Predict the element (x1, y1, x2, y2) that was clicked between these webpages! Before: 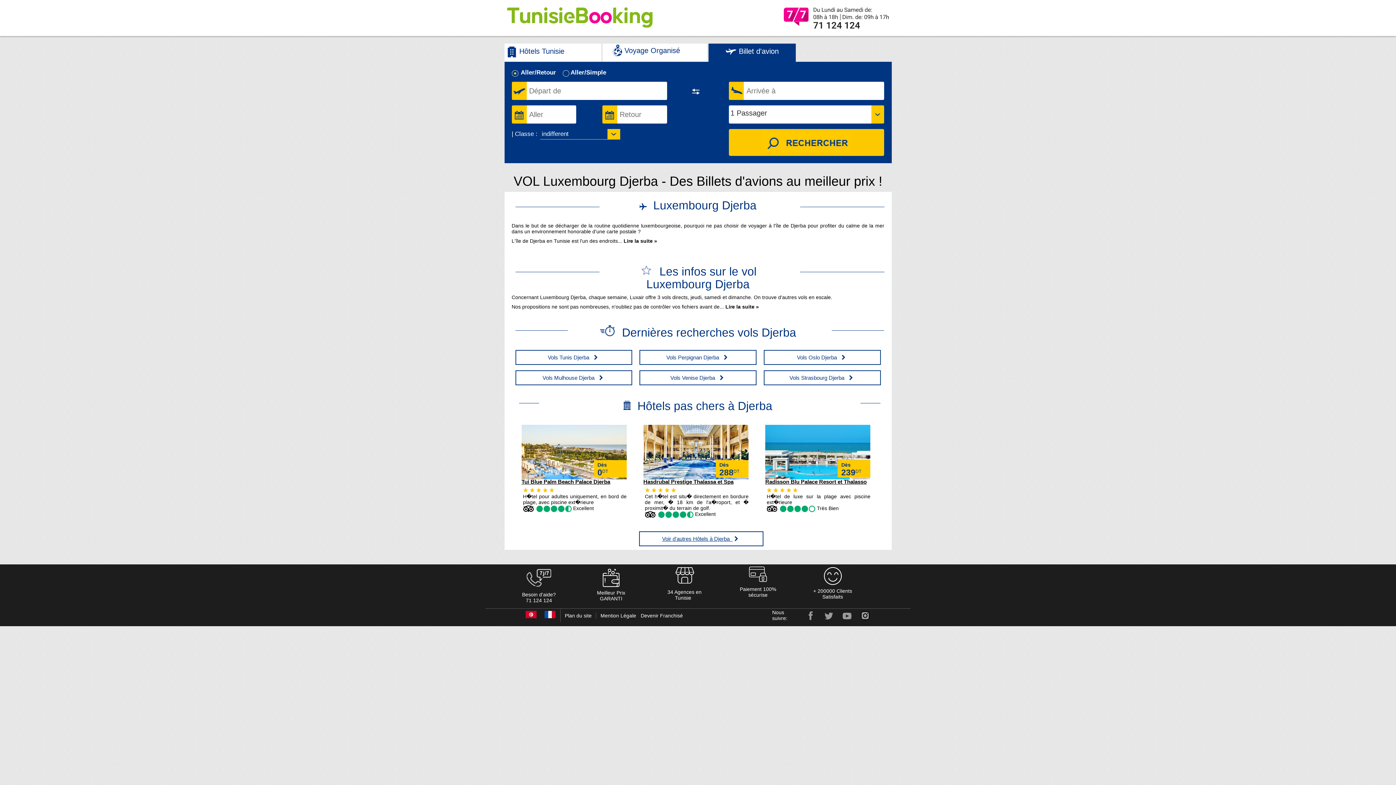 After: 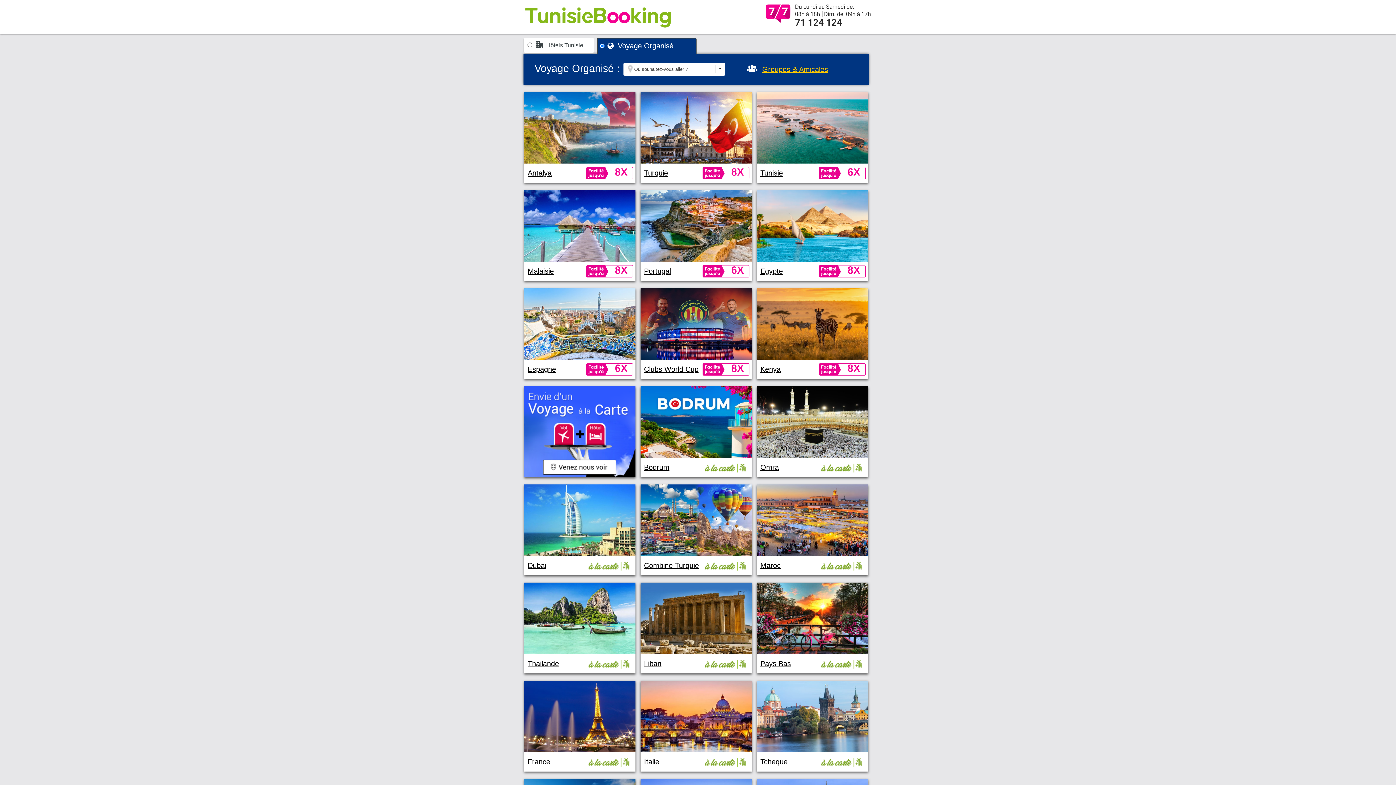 Action: label: Voyage Organisé bbox: (624, 46, 680, 54)